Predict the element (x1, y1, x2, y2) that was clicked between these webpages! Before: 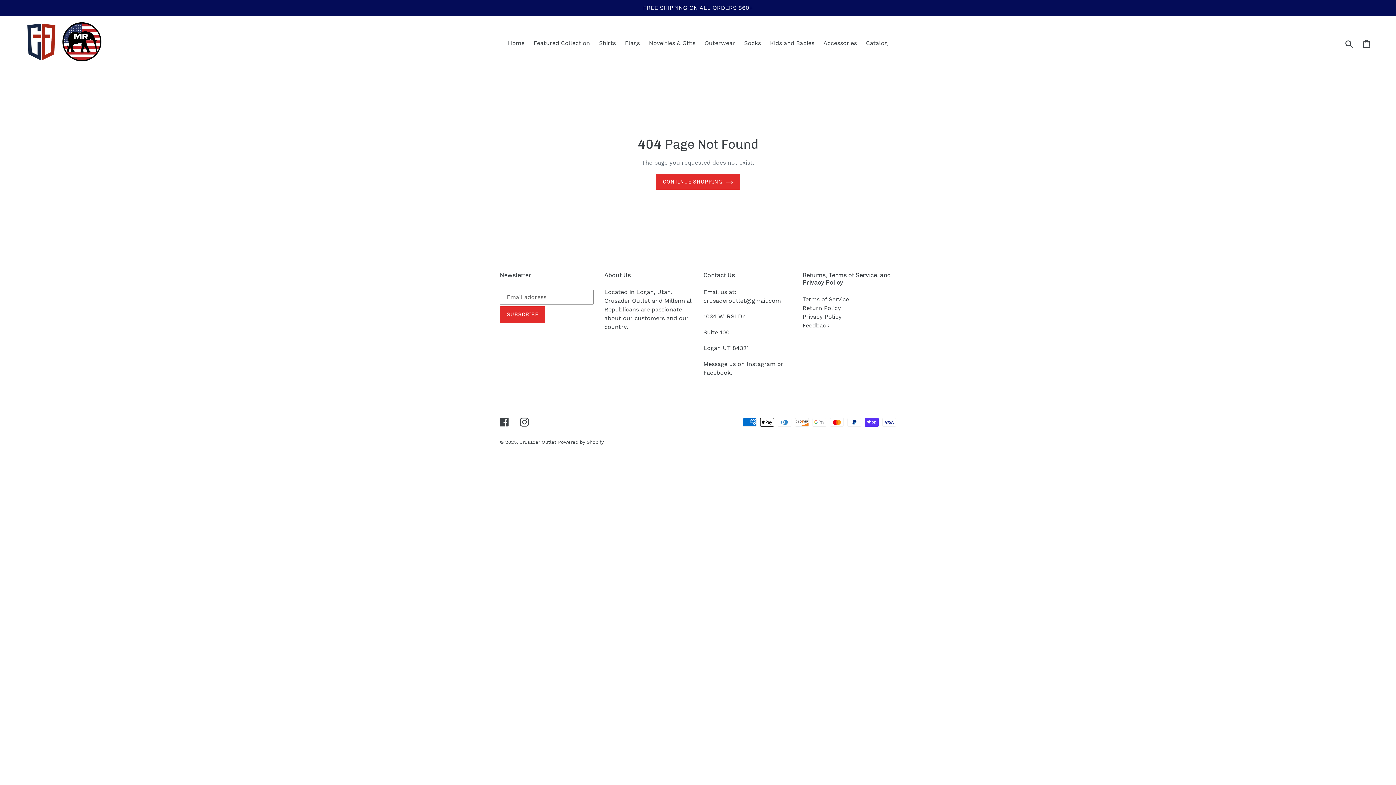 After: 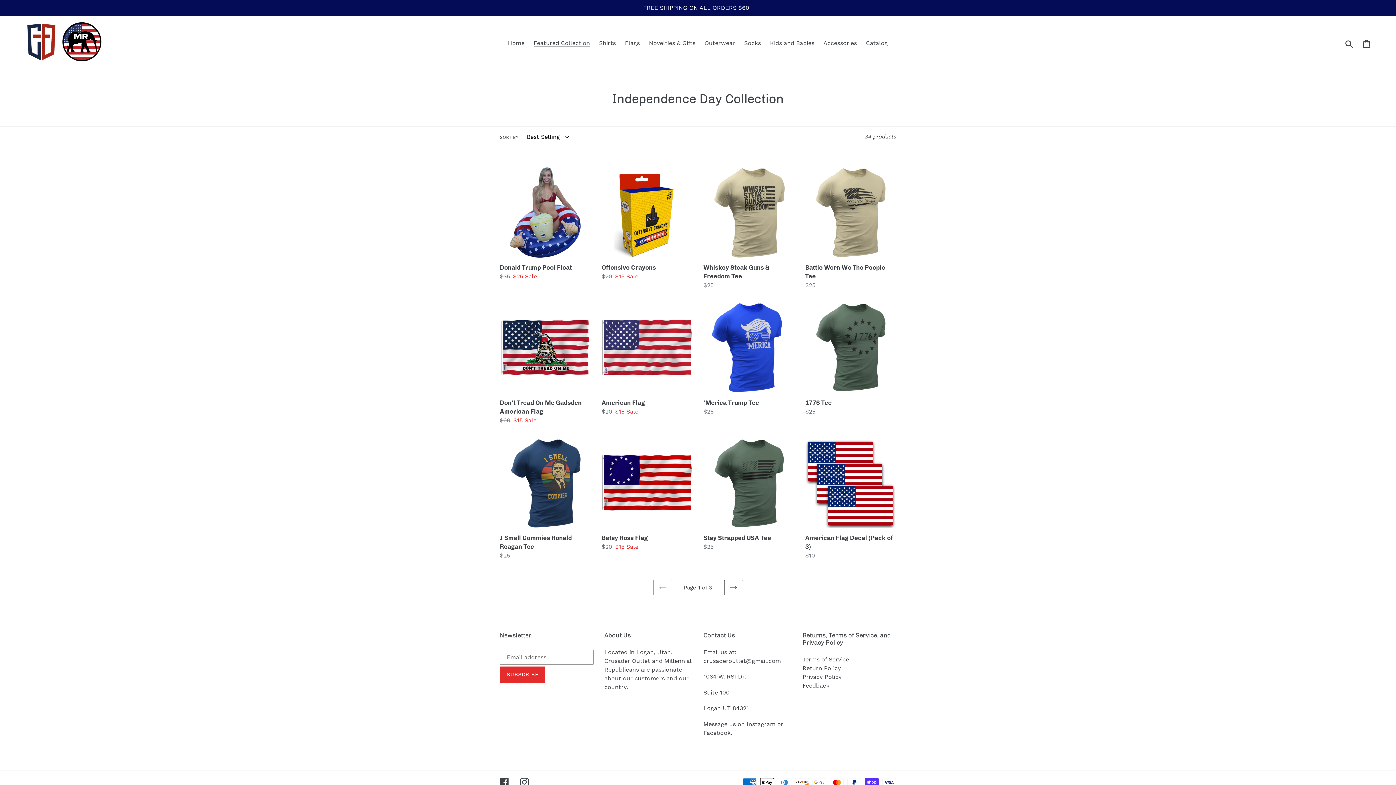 Action: bbox: (530, 37, 593, 48) label: Featured Collection